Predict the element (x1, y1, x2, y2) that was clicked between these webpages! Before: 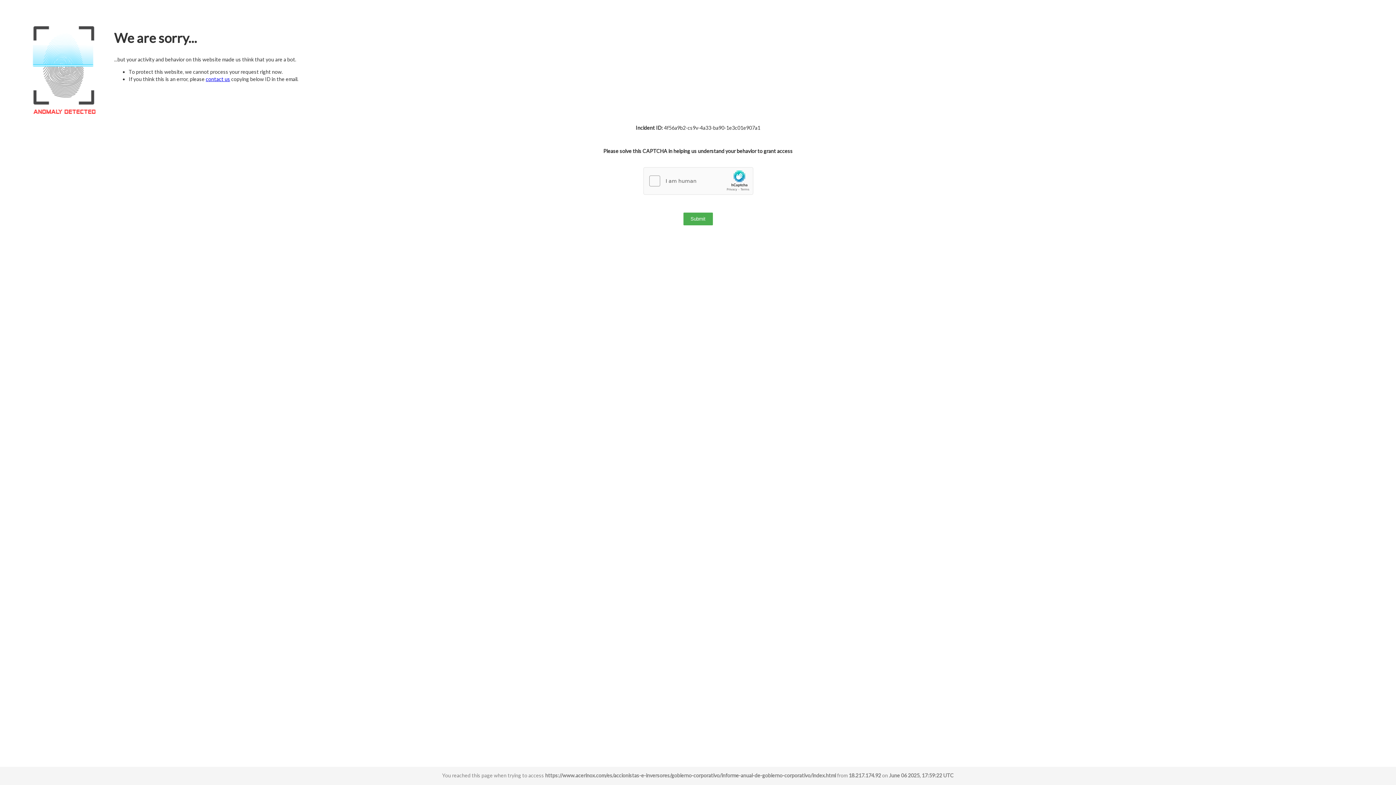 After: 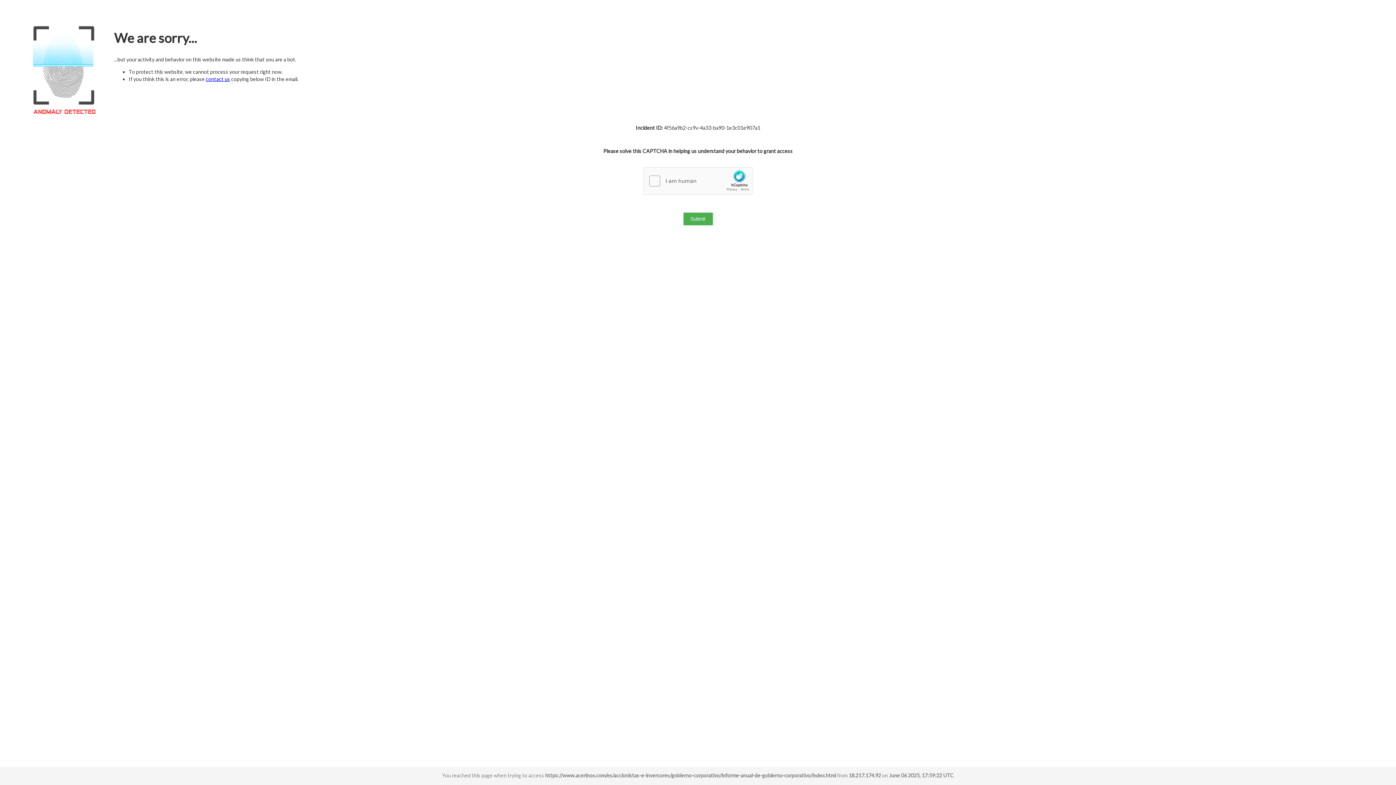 Action: label: contact us bbox: (205, 76, 230, 82)